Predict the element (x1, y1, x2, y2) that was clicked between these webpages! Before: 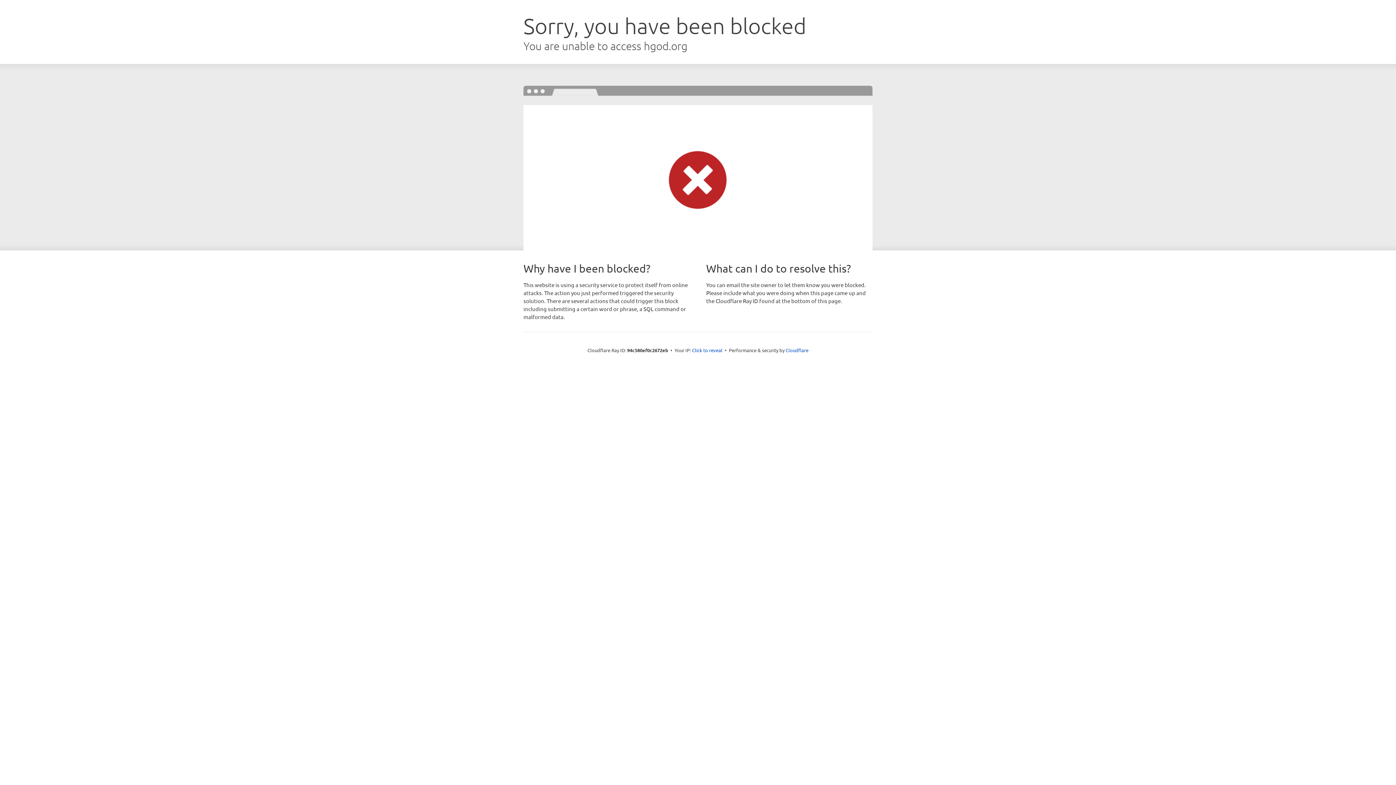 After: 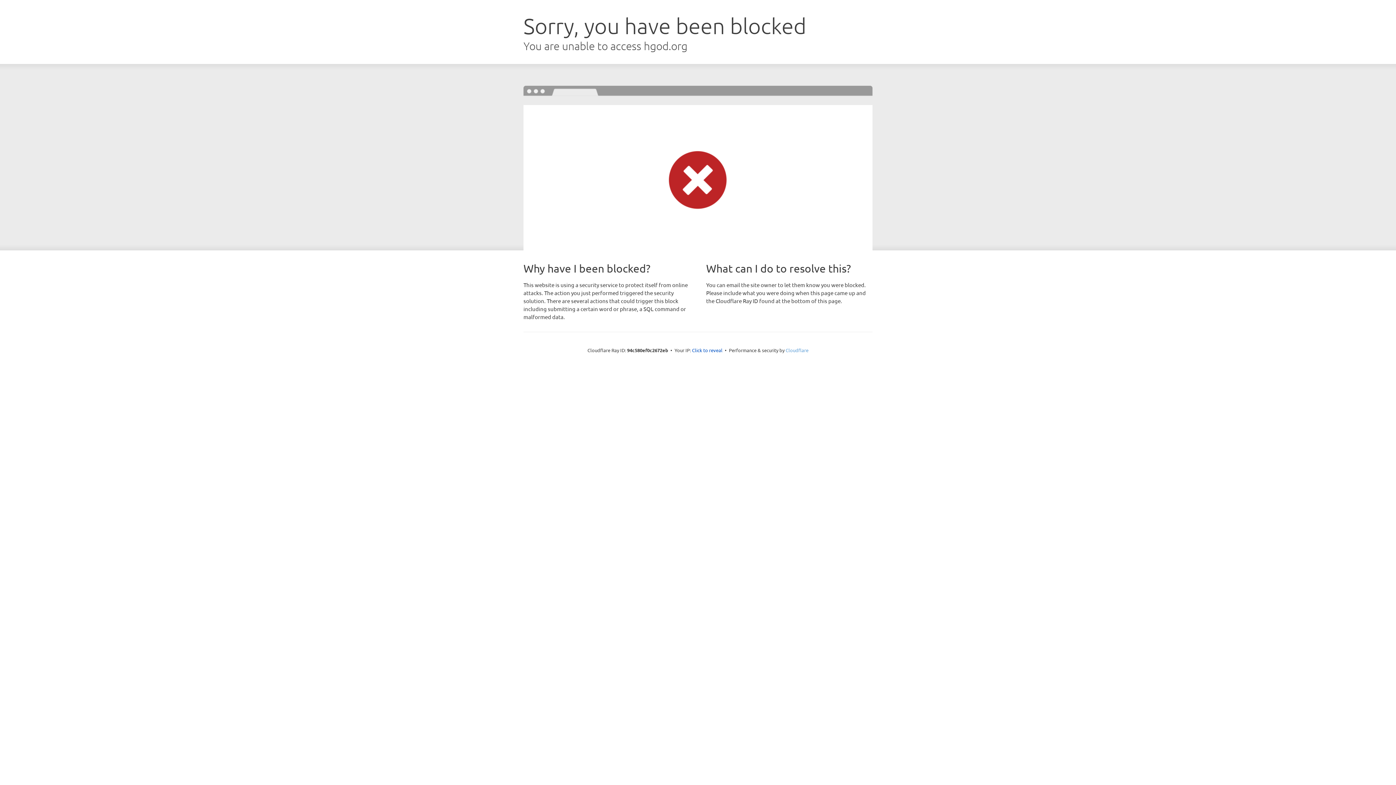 Action: bbox: (785, 347, 808, 353) label: Cloudflare